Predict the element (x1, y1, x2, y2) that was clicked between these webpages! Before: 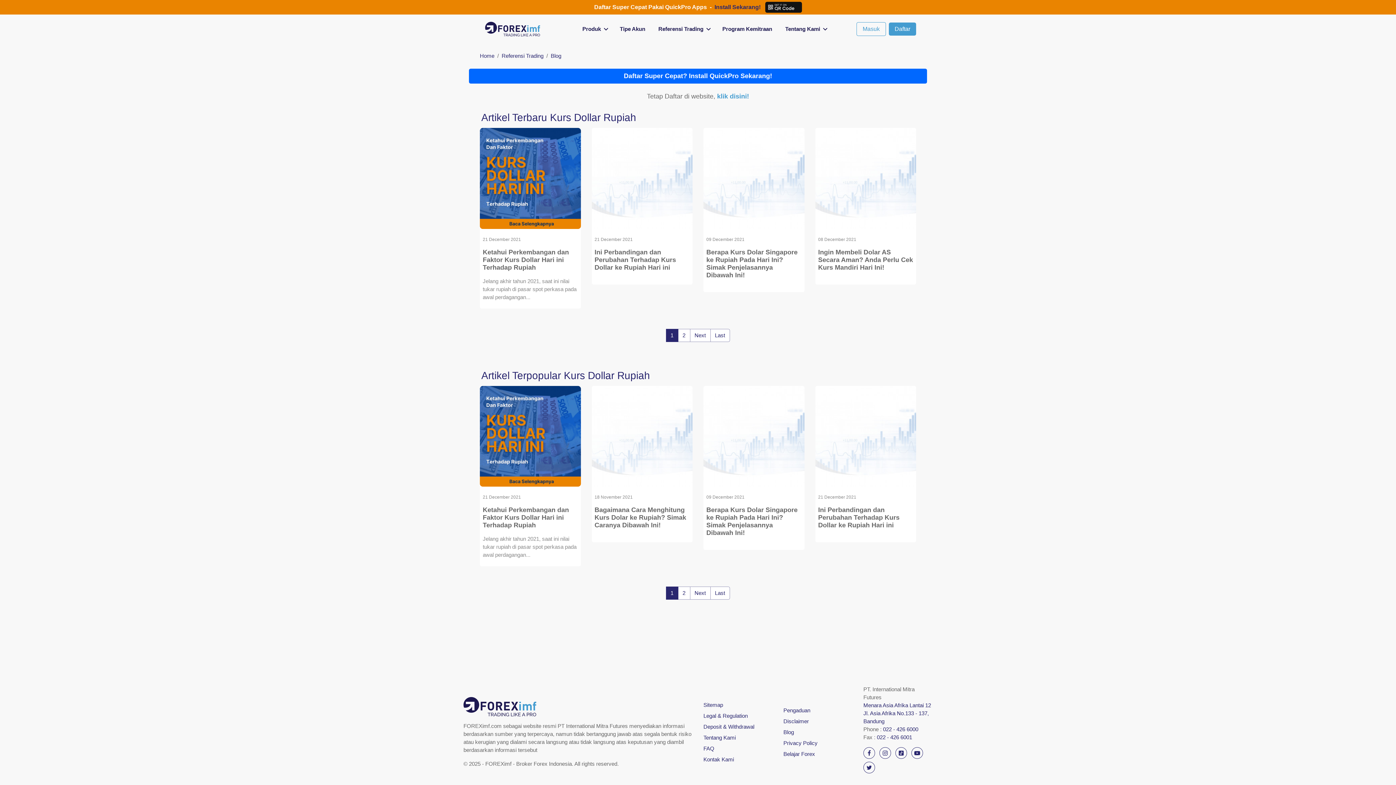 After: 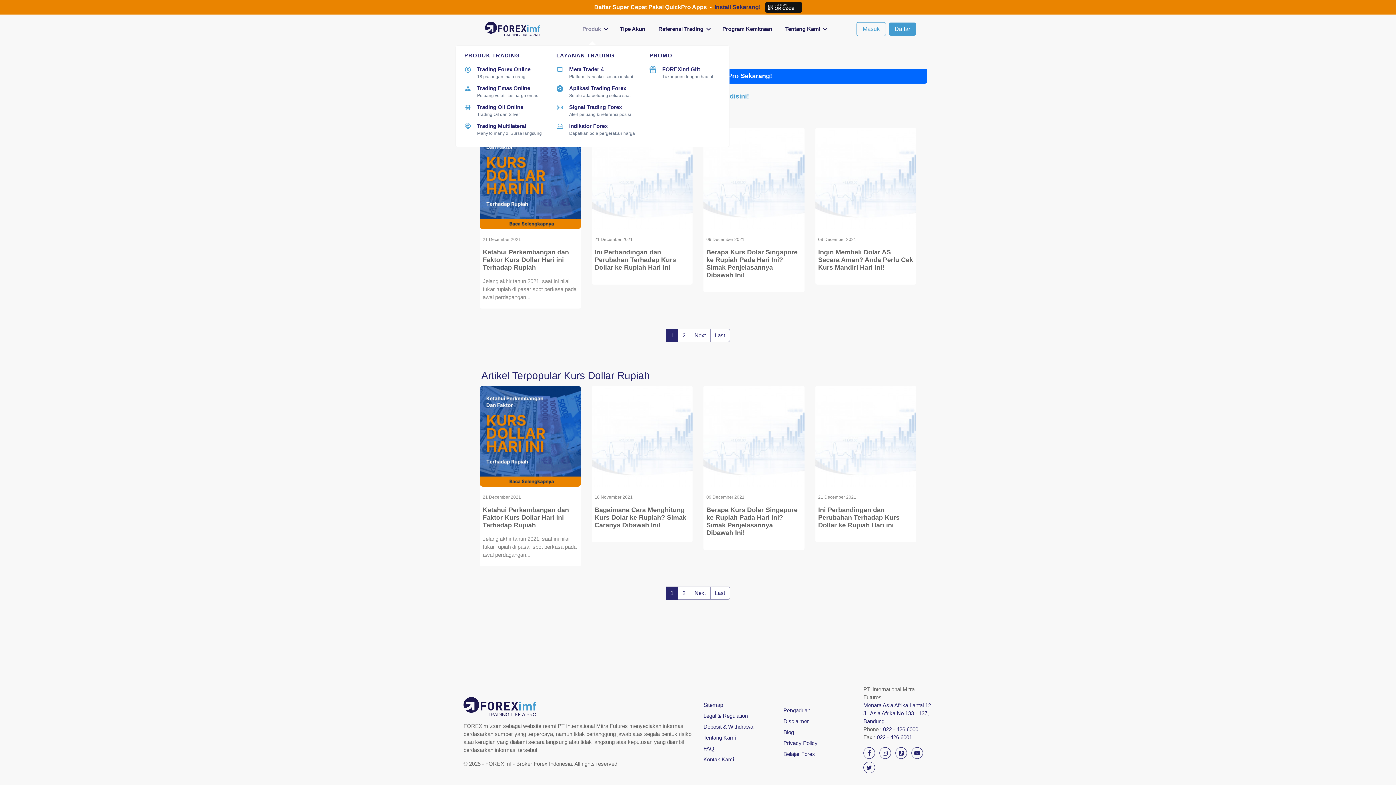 Action: bbox: (576, 14, 606, 43) label: Produk